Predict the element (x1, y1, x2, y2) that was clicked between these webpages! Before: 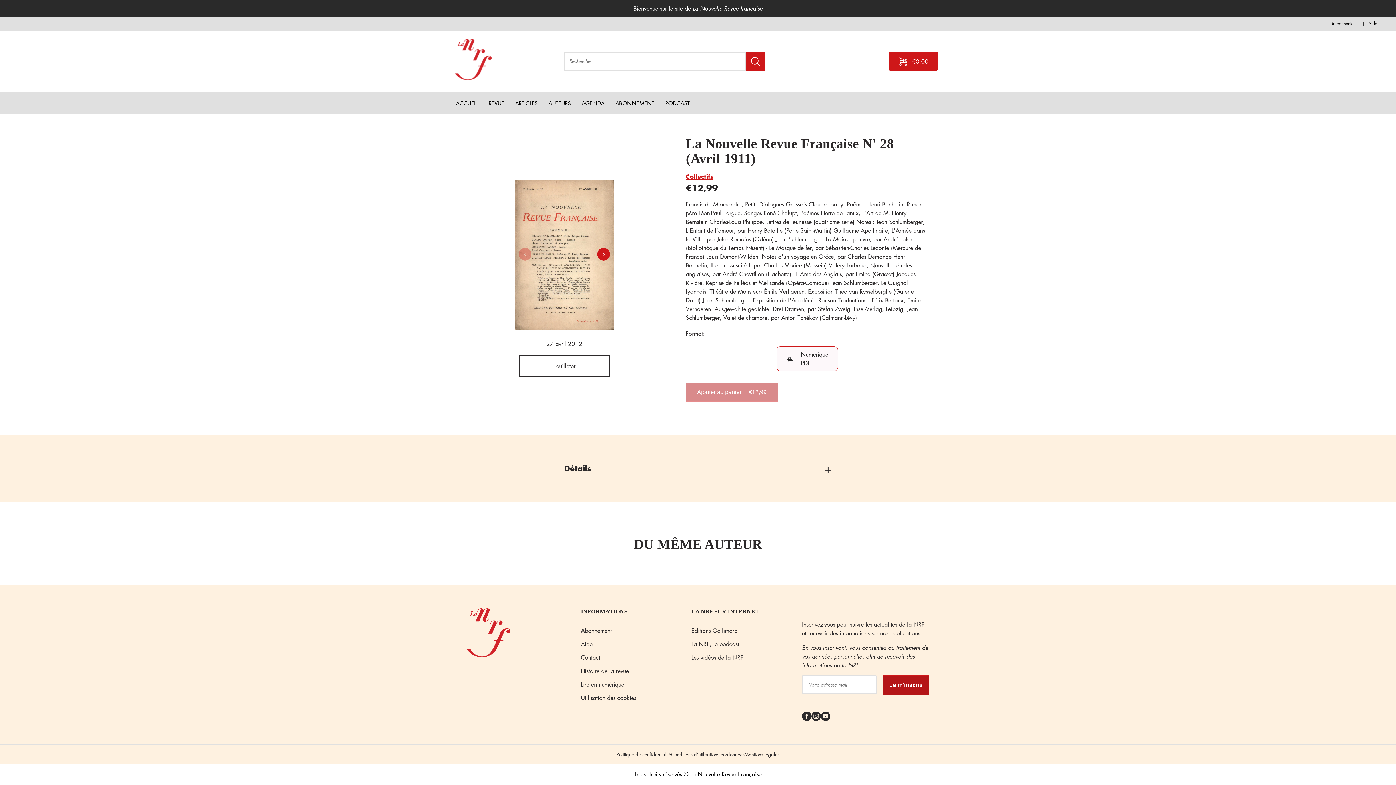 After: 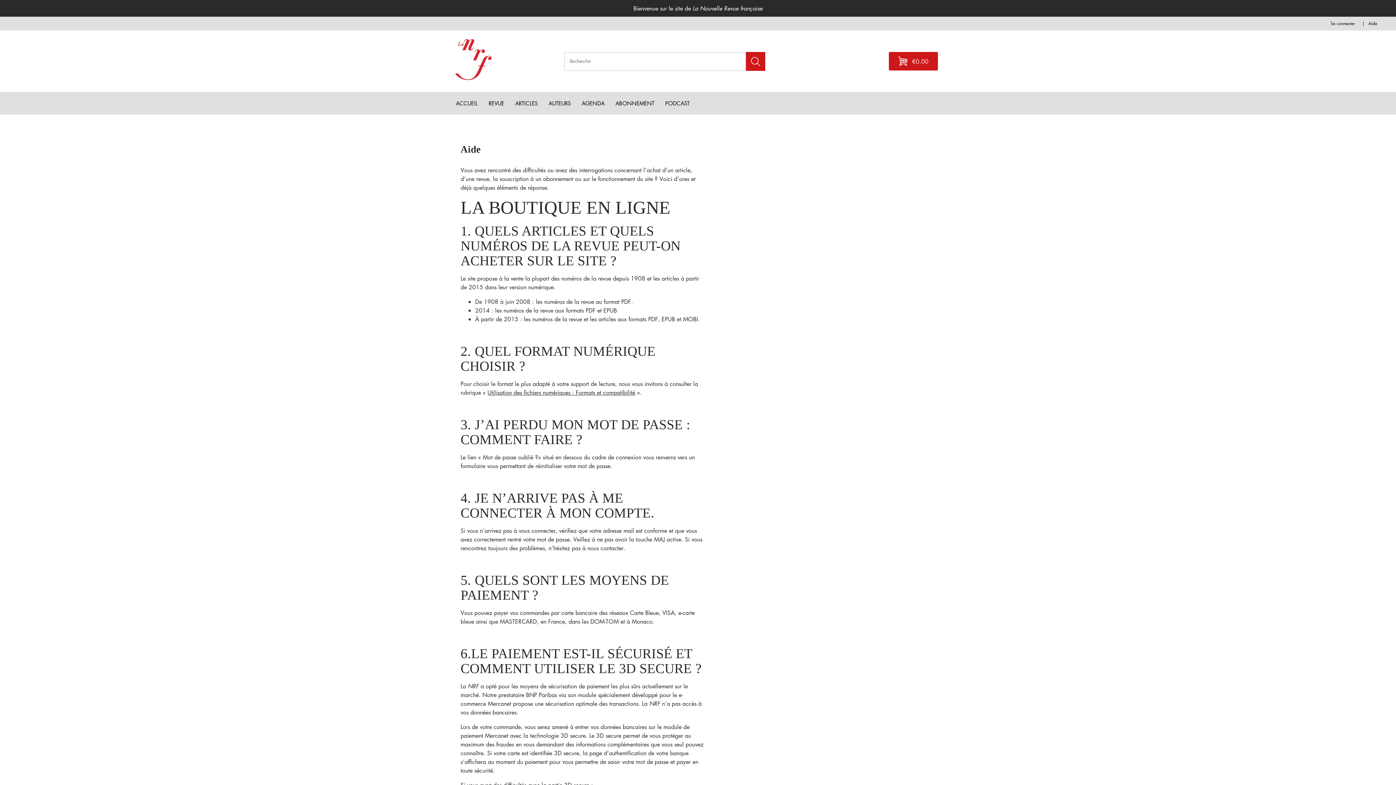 Action: label: Aide bbox: (1368, 20, 1377, 27)